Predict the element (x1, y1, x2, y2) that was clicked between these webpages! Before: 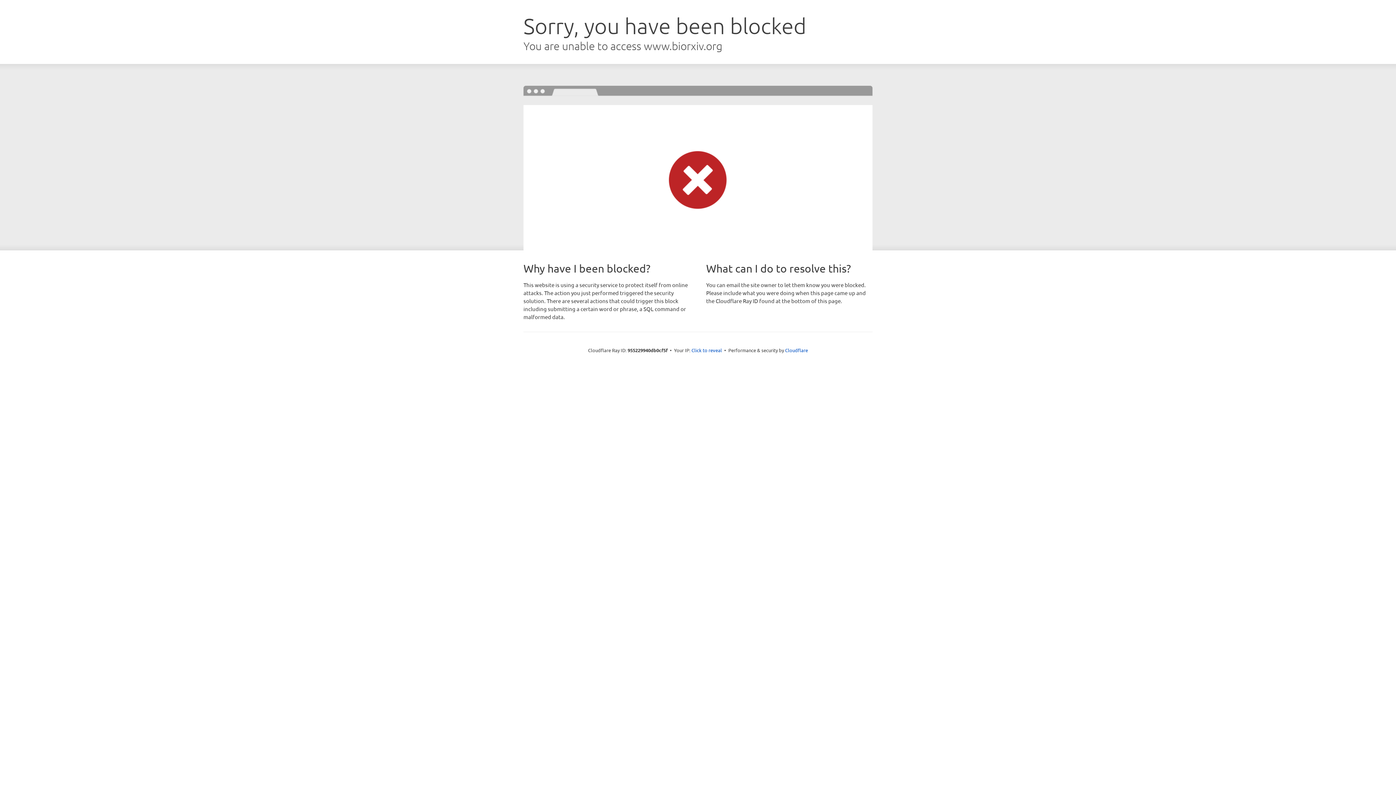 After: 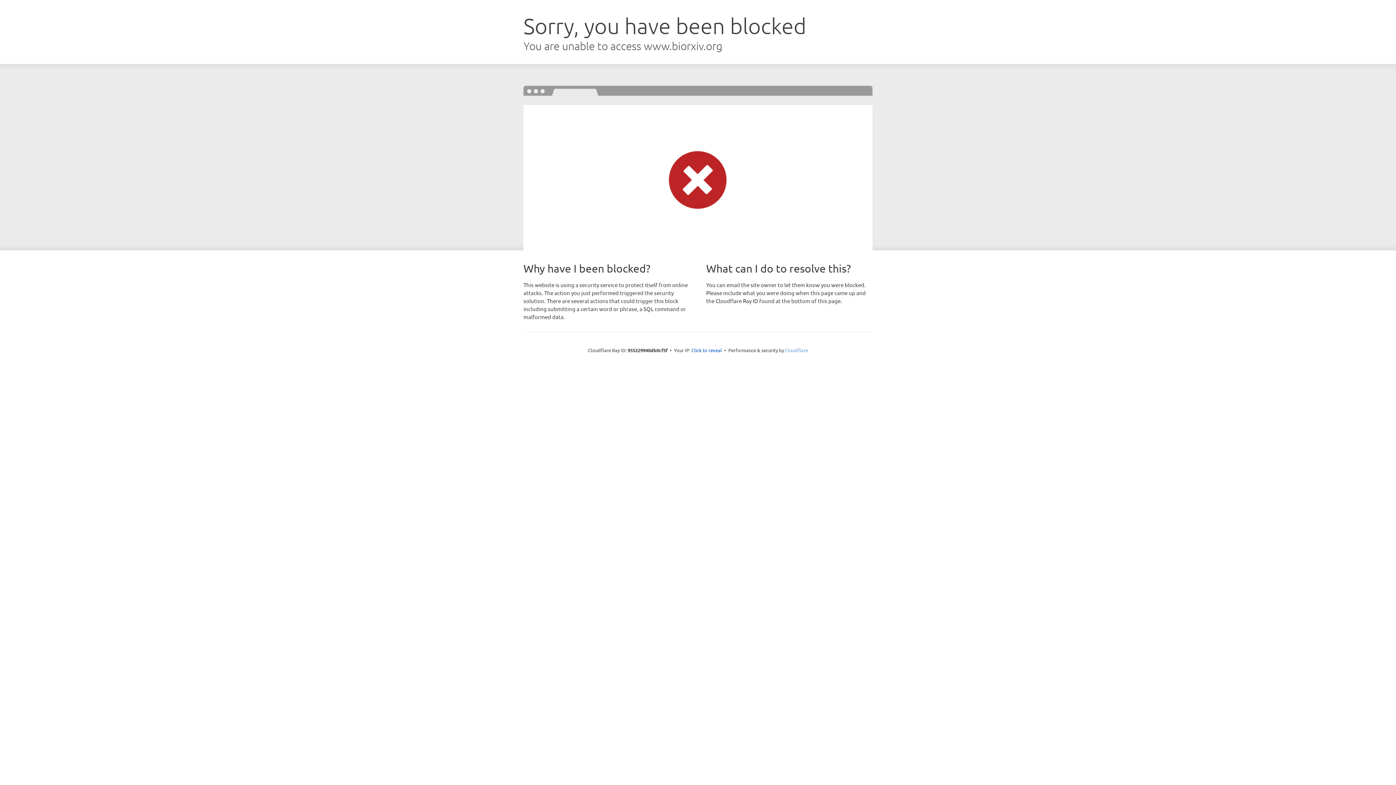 Action: label: Cloudflare bbox: (785, 347, 808, 353)